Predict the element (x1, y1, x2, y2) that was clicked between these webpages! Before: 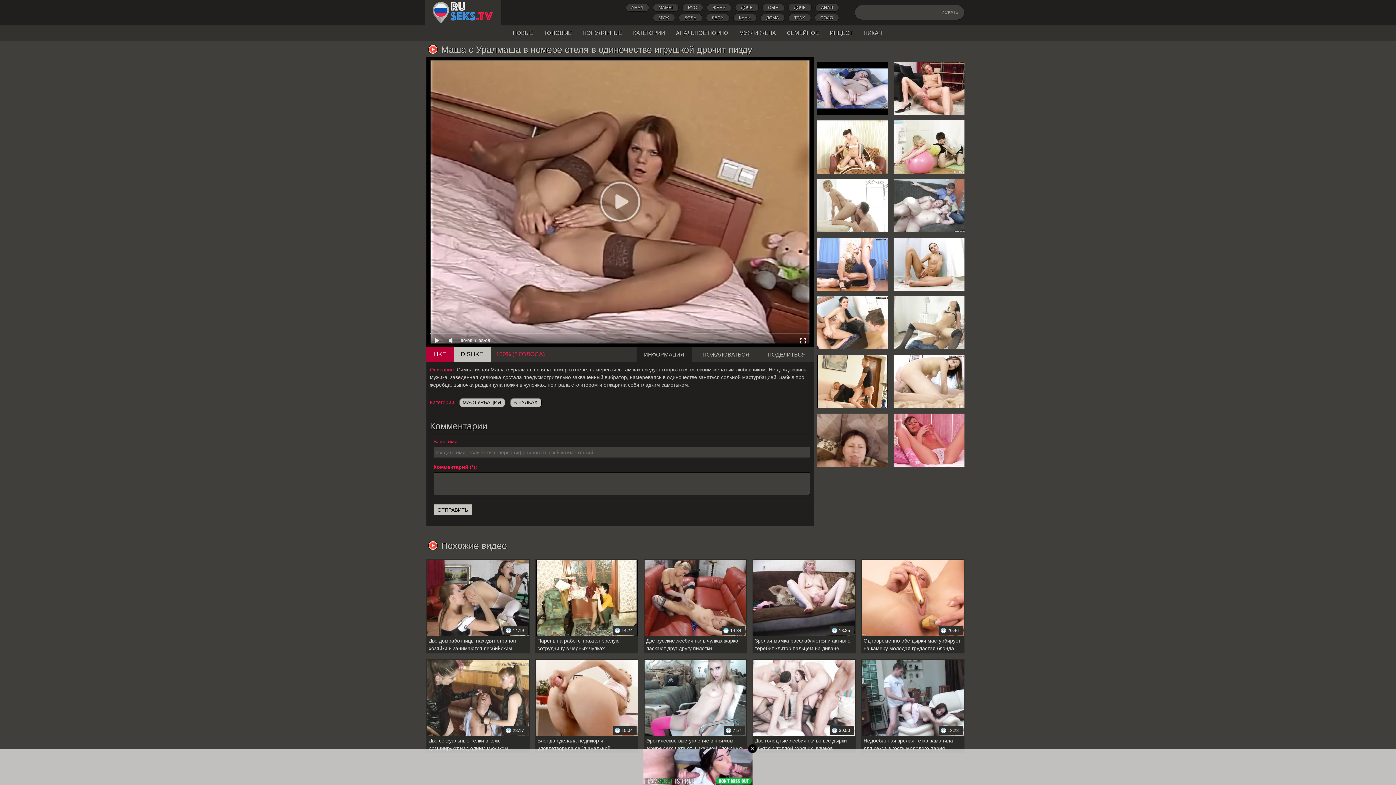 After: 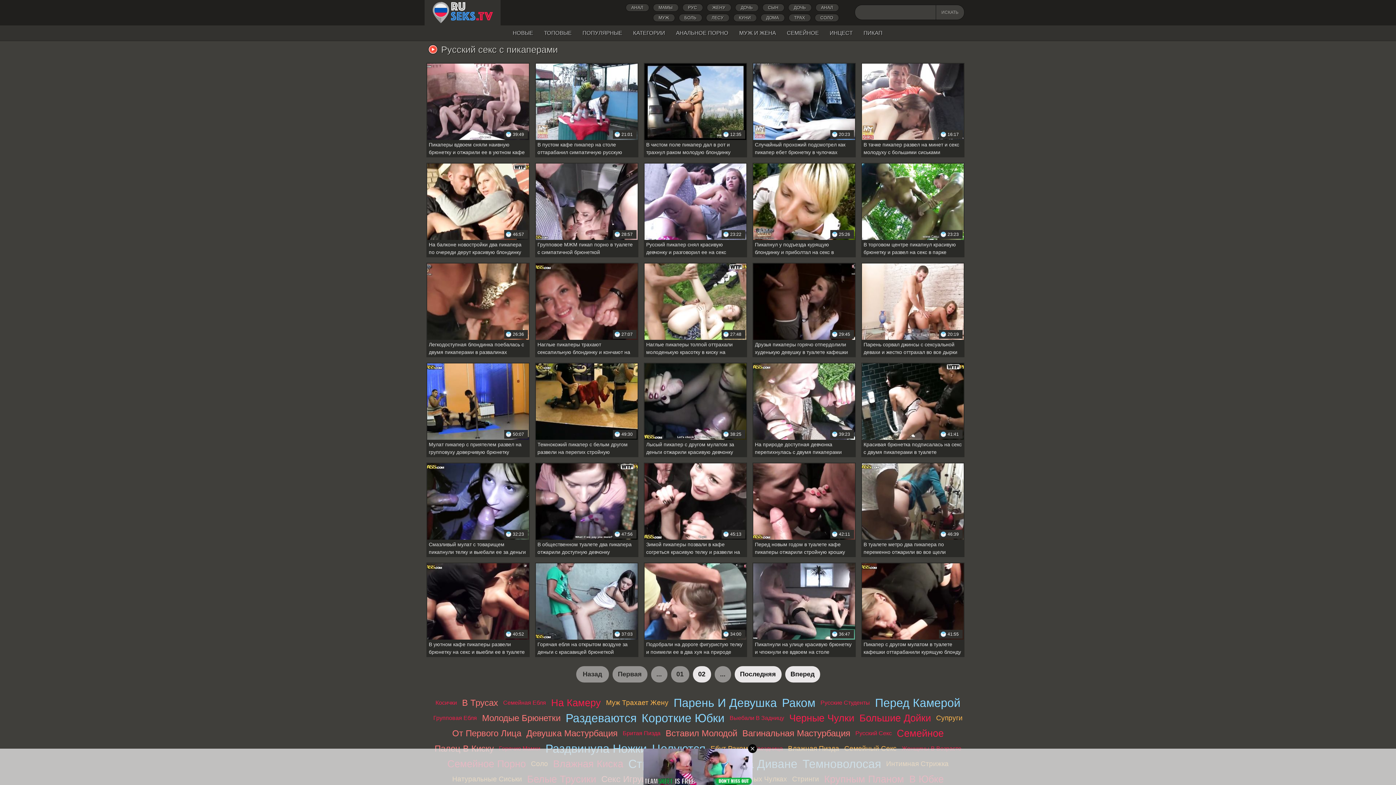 Action: bbox: (858, 25, 888, 40) label: ПИКАП